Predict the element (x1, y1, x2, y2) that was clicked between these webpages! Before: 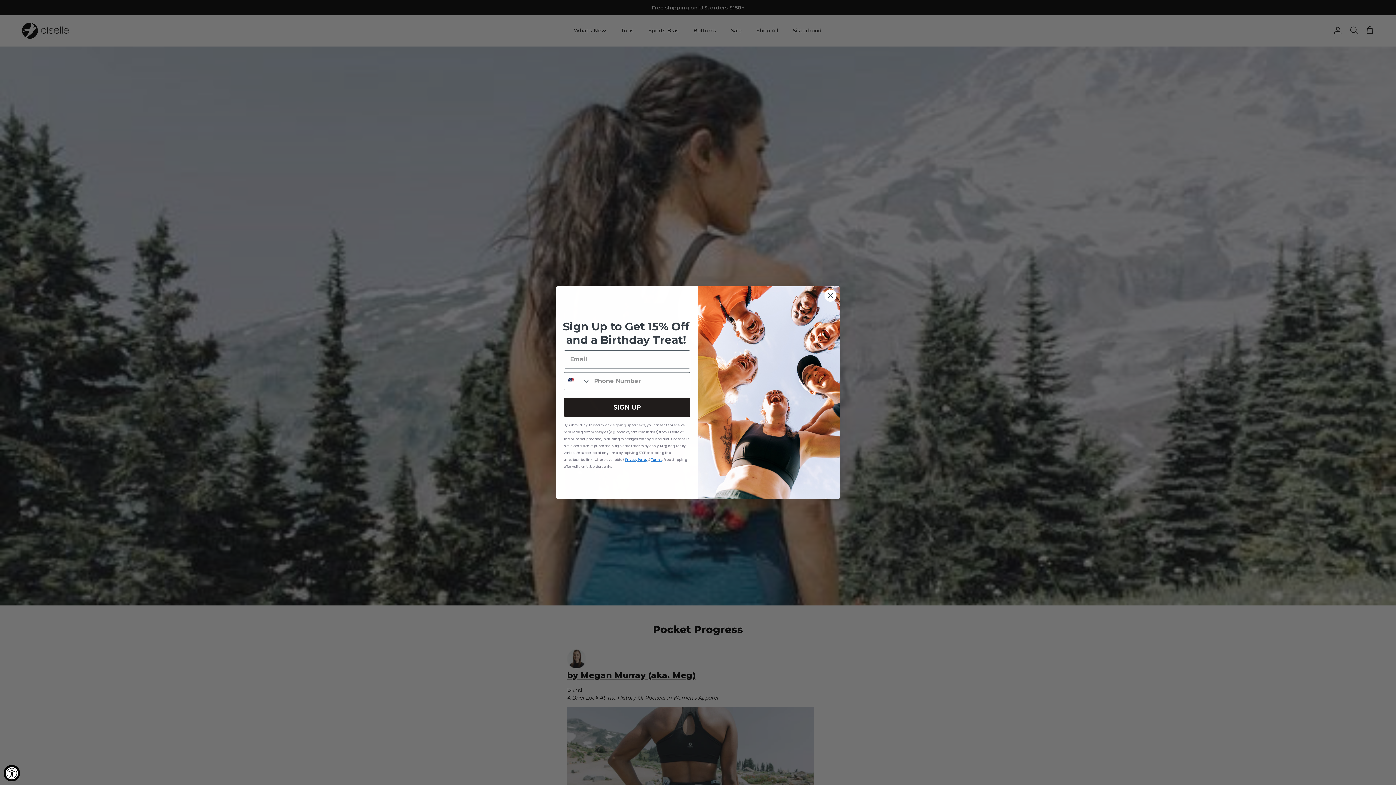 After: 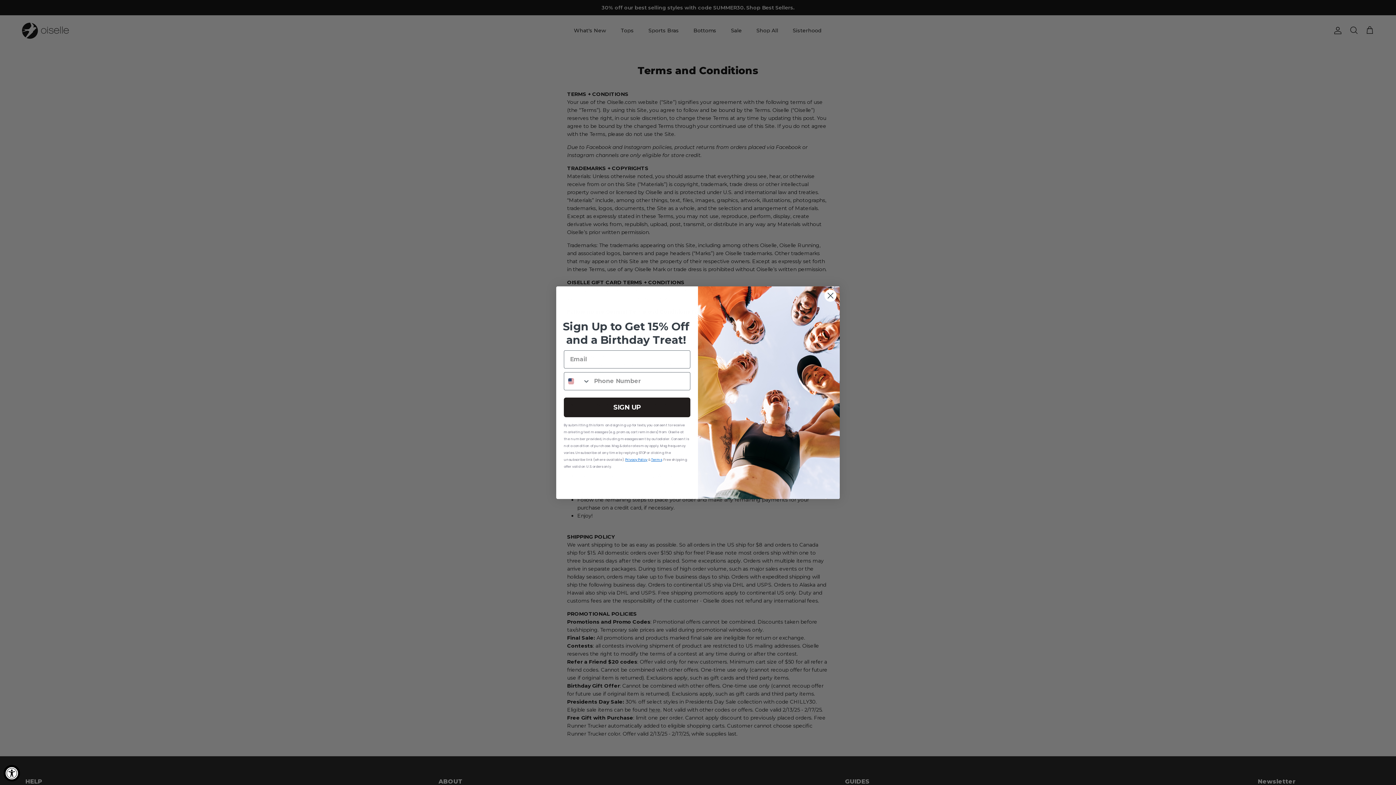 Action: label: Terms bbox: (651, 457, 662, 462)